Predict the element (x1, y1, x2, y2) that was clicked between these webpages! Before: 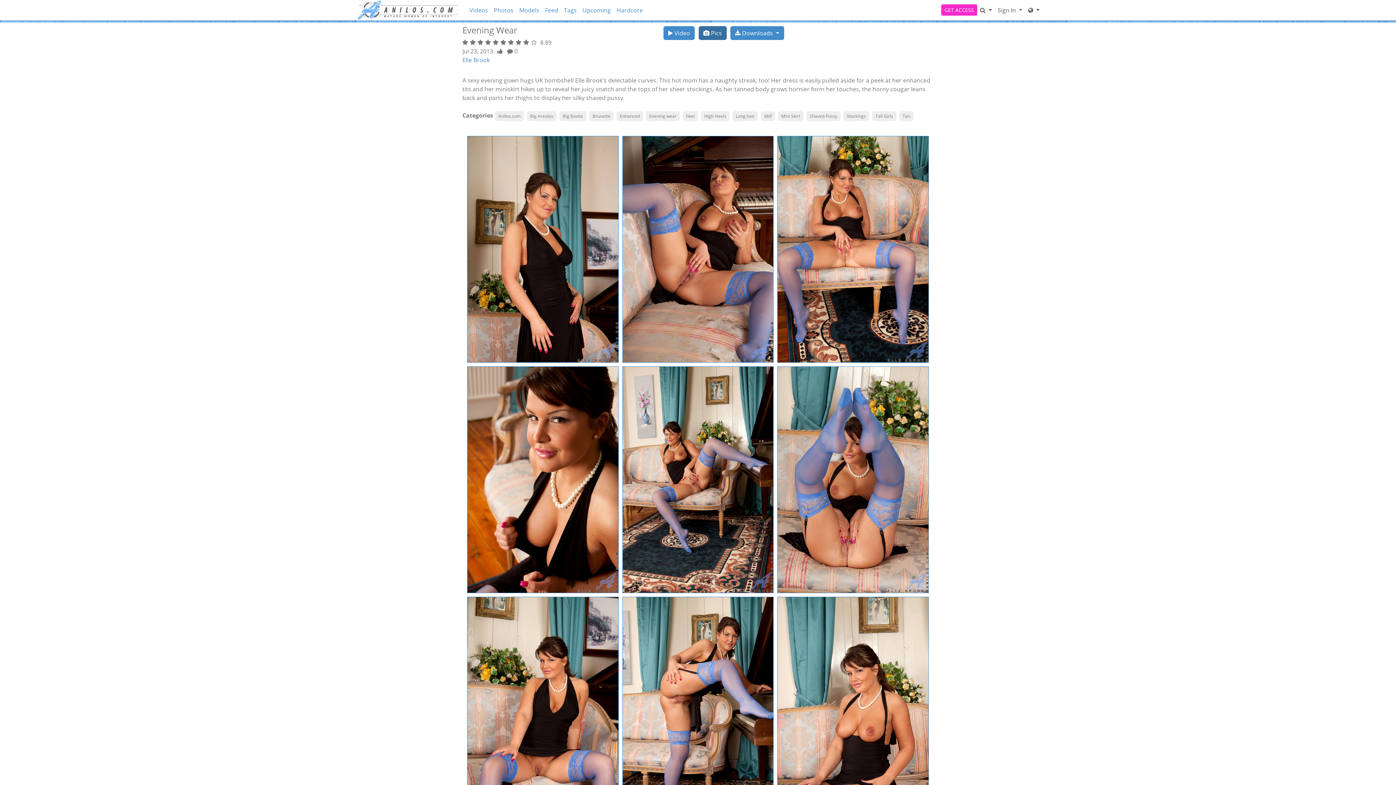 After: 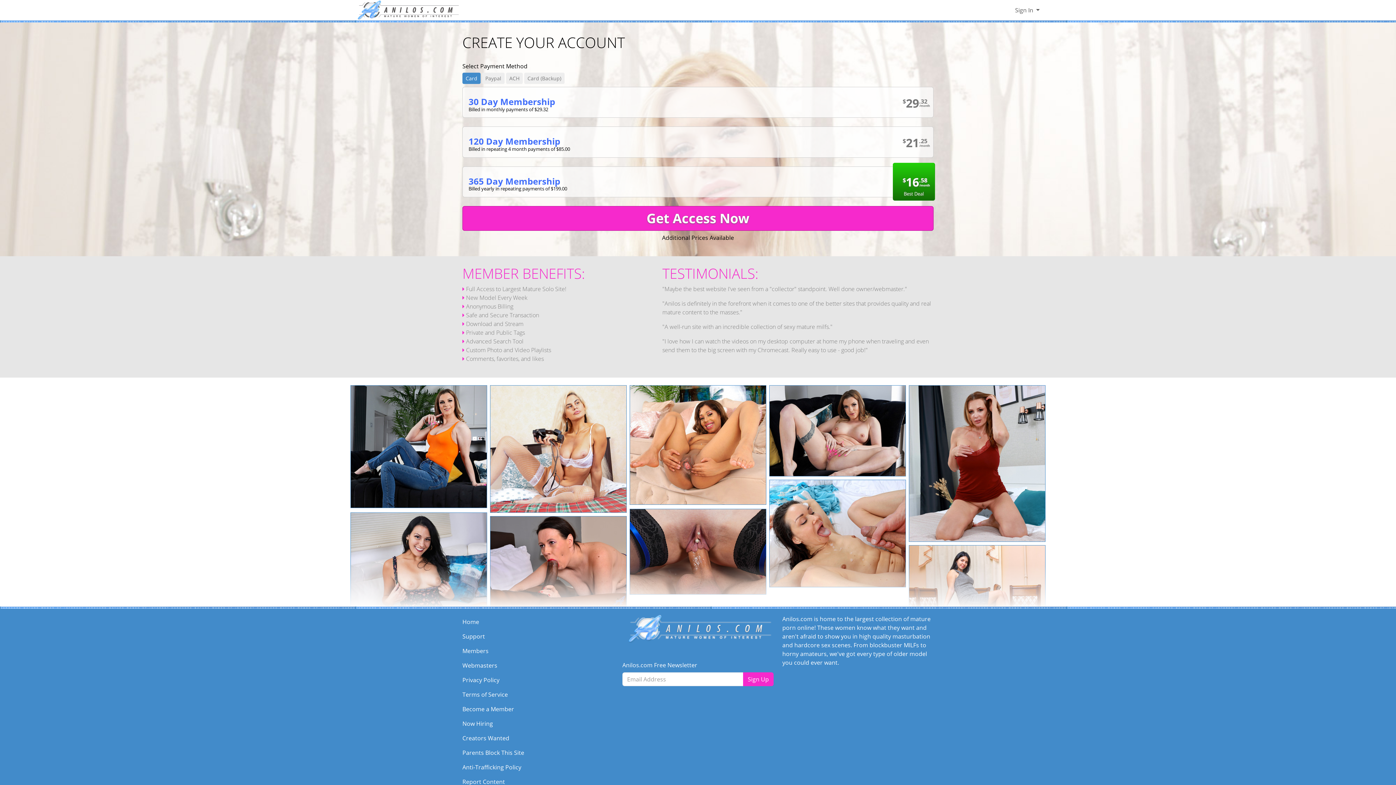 Action: bbox: (622, 244, 773, 252)